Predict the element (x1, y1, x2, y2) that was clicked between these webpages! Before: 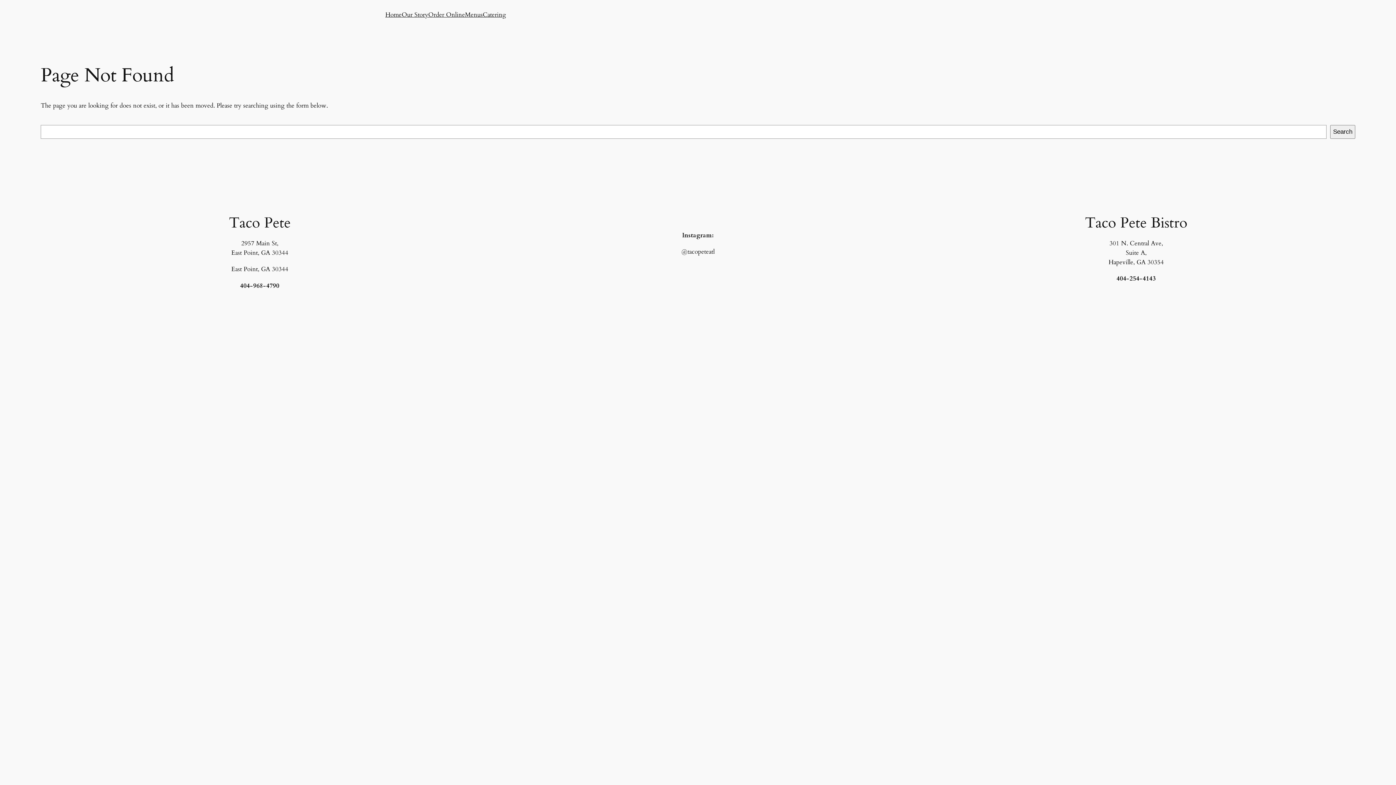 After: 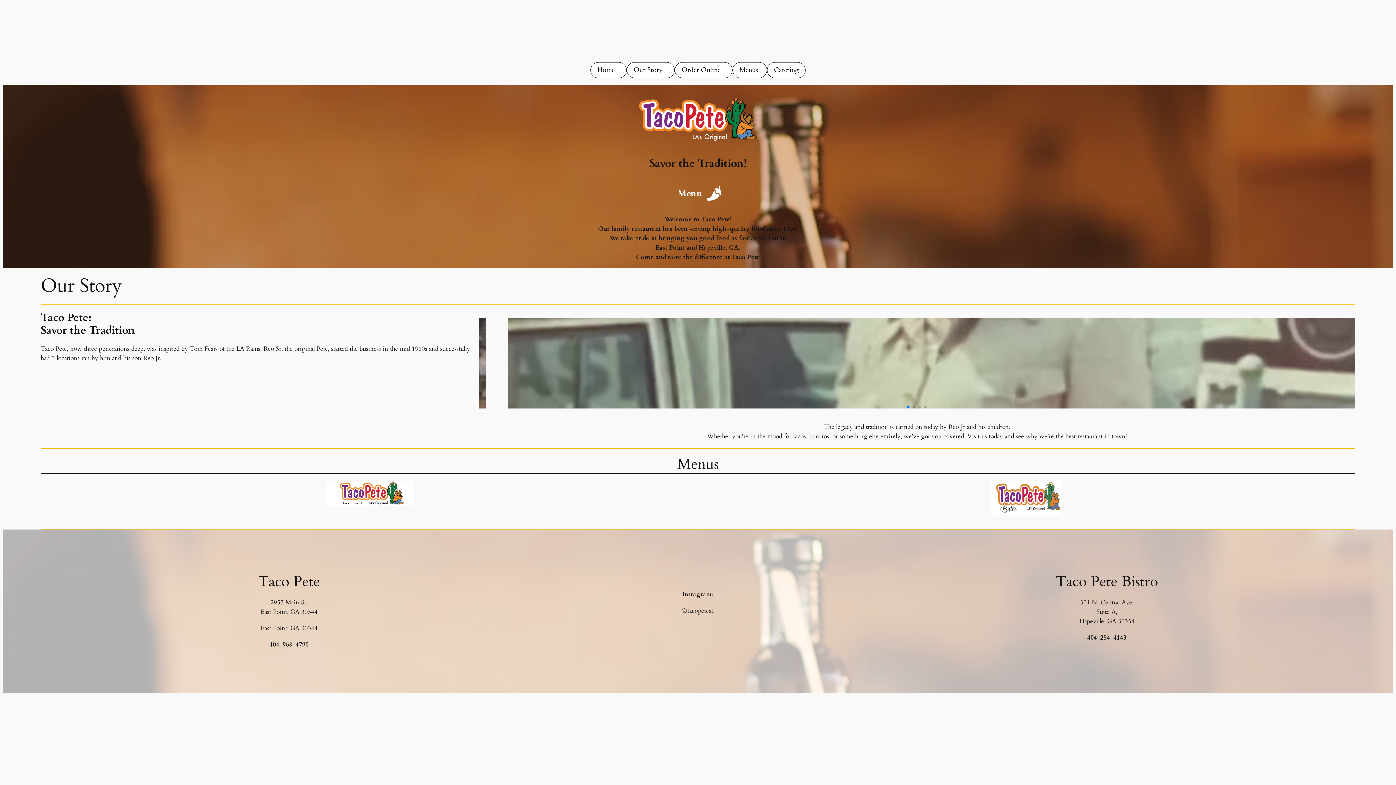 Action: bbox: (385, 10, 401, 19) label: Home